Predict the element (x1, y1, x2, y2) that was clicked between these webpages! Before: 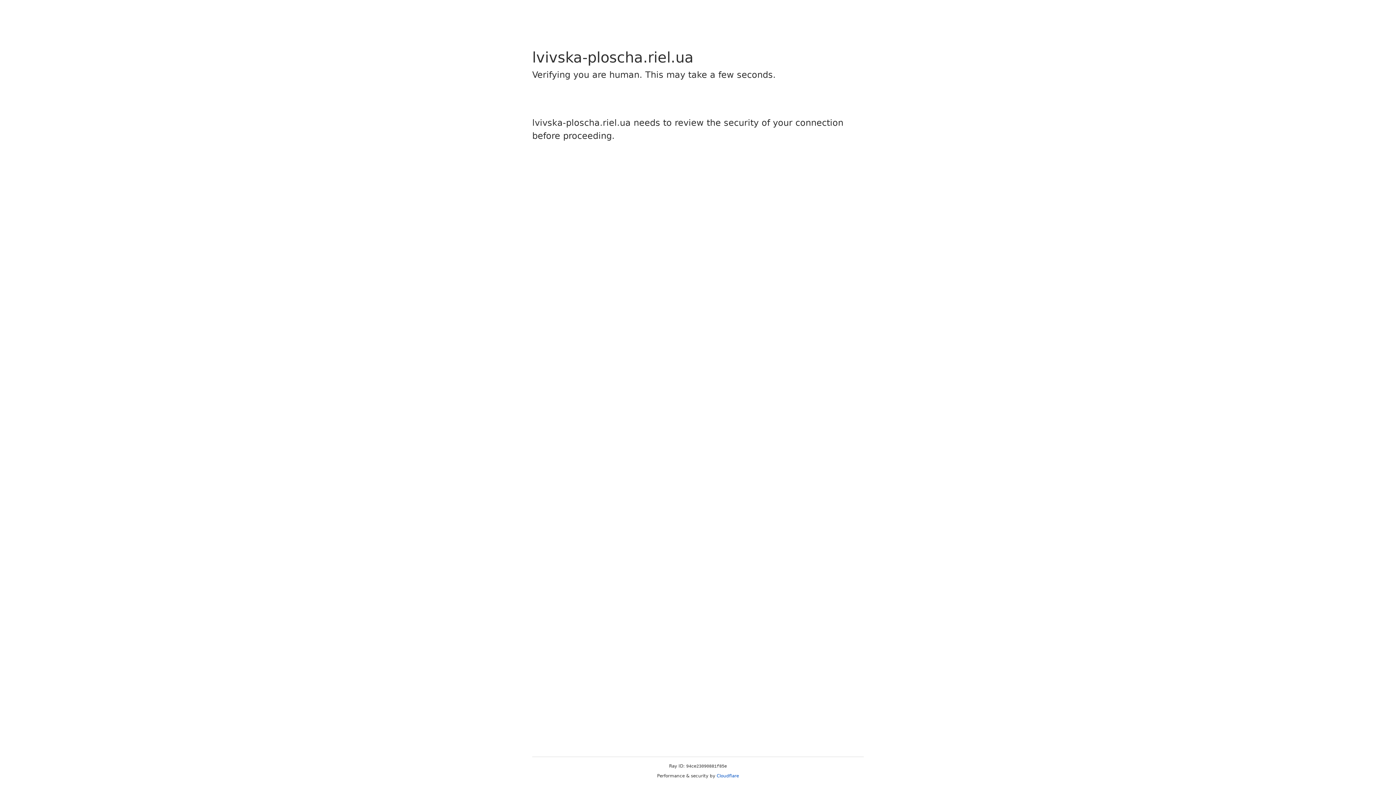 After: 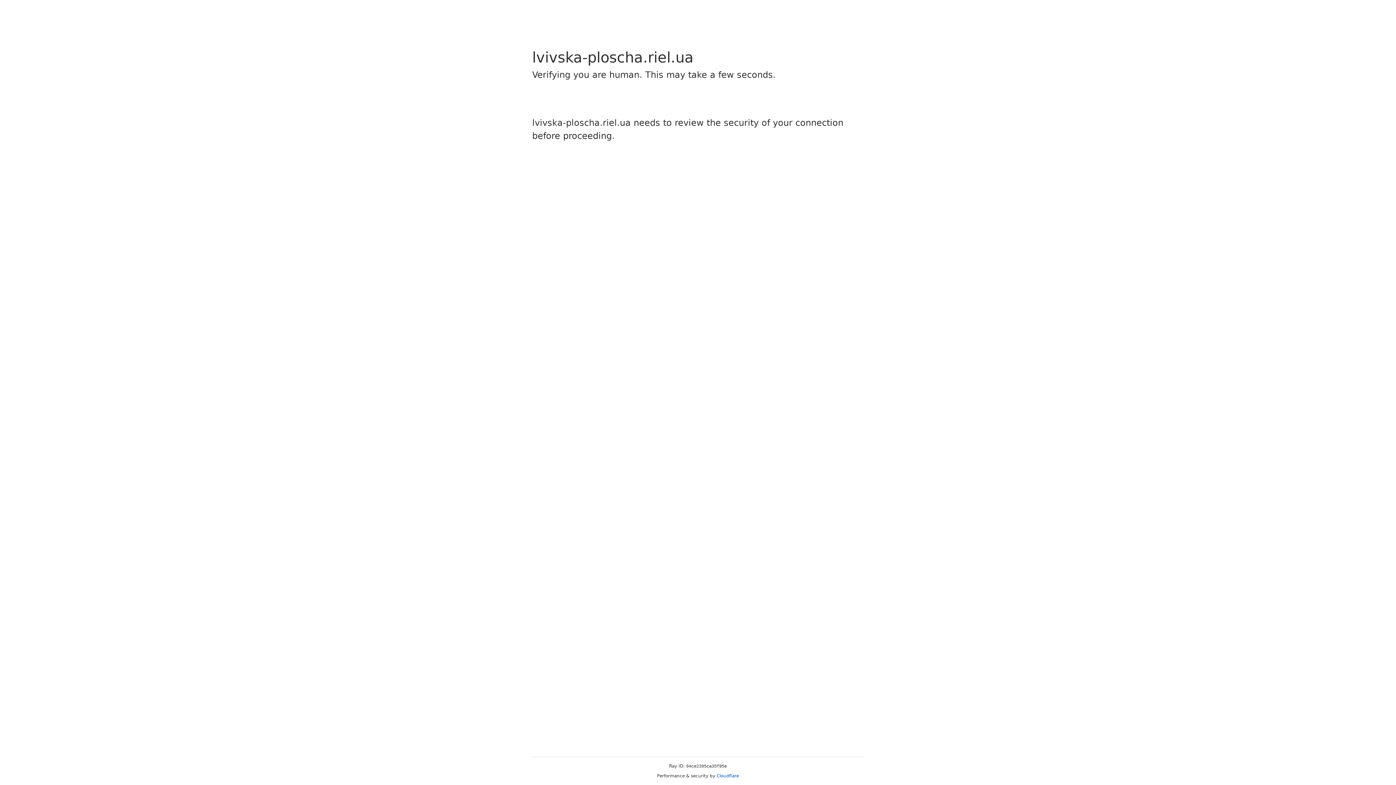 Action: label: Cloudflare bbox: (716, 773, 739, 778)